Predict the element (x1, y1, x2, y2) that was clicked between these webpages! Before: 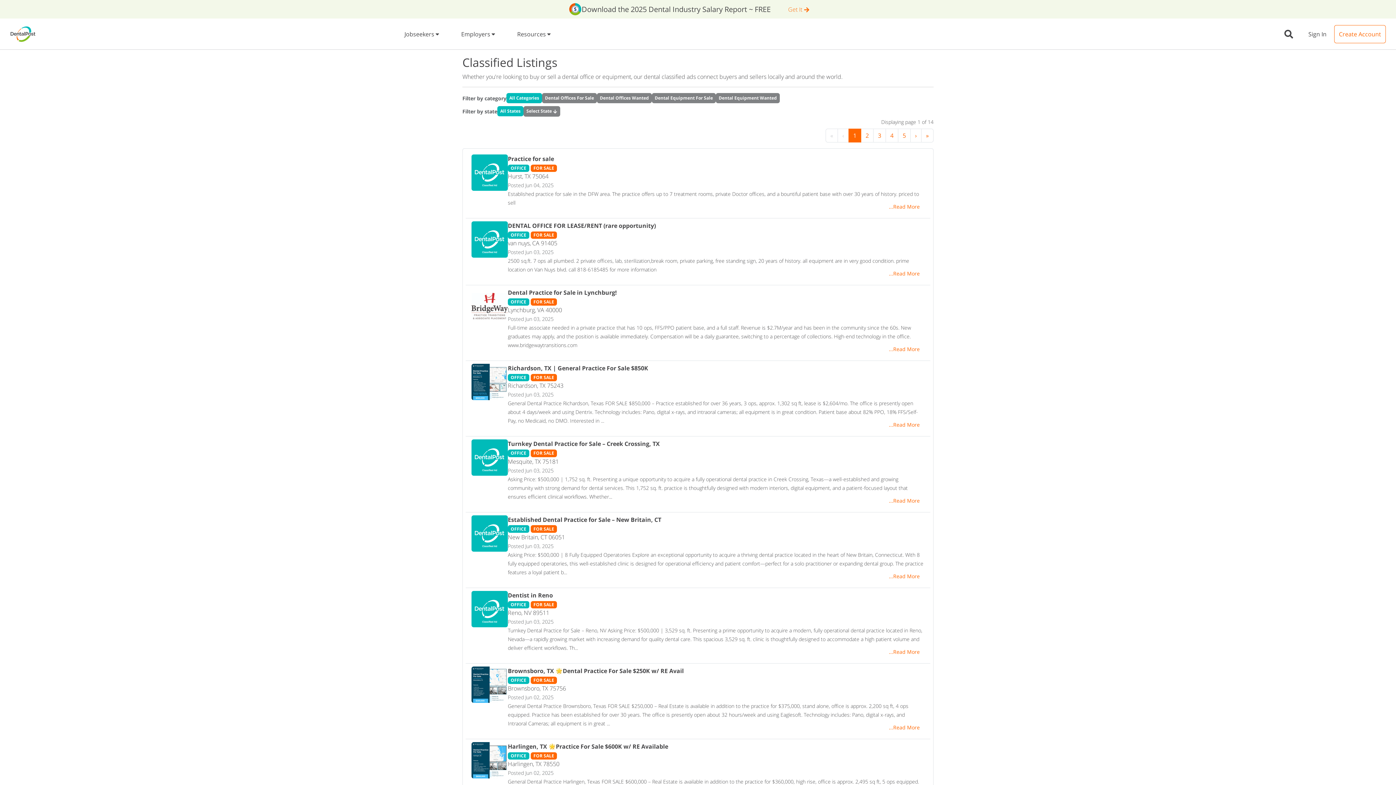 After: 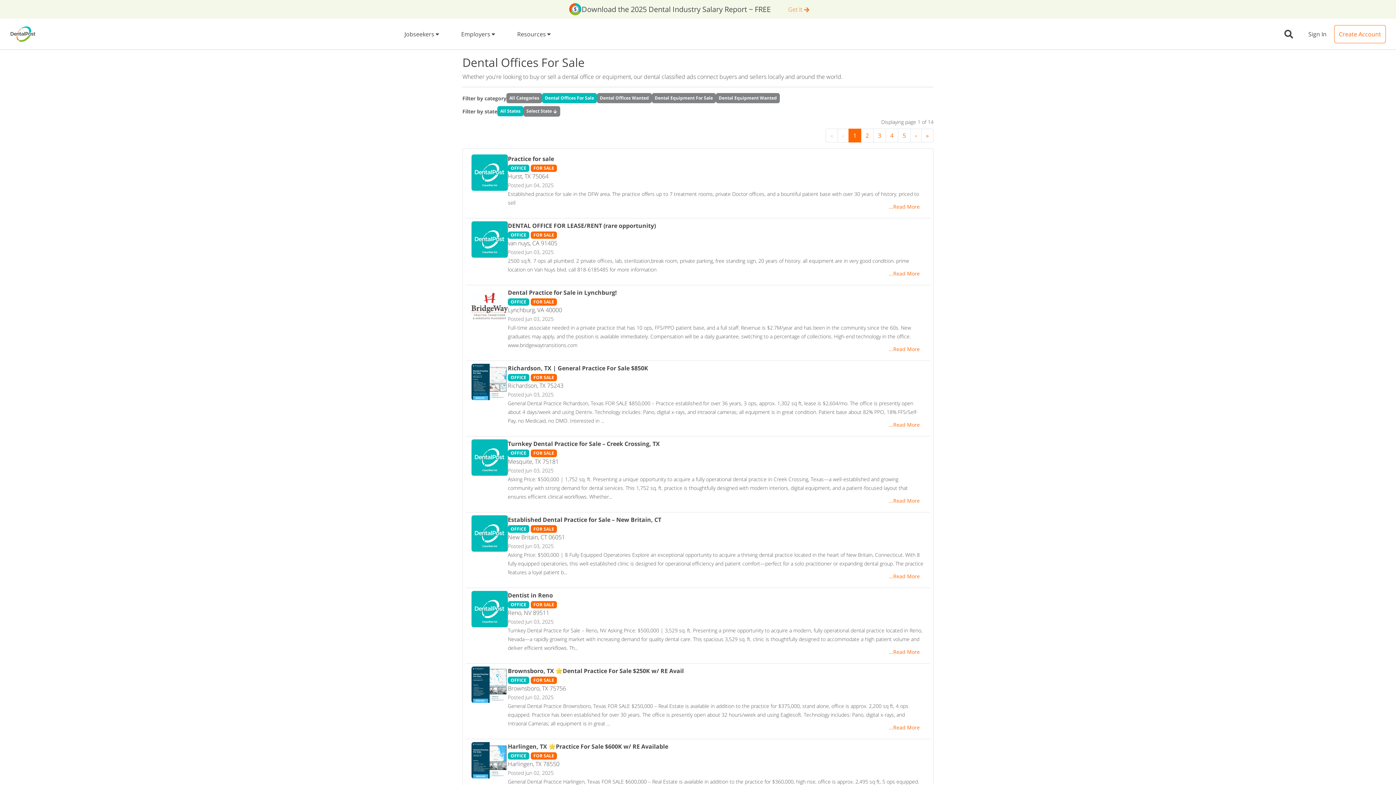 Action: label: Dental Offices For Sale bbox: (542, 93, 597, 103)